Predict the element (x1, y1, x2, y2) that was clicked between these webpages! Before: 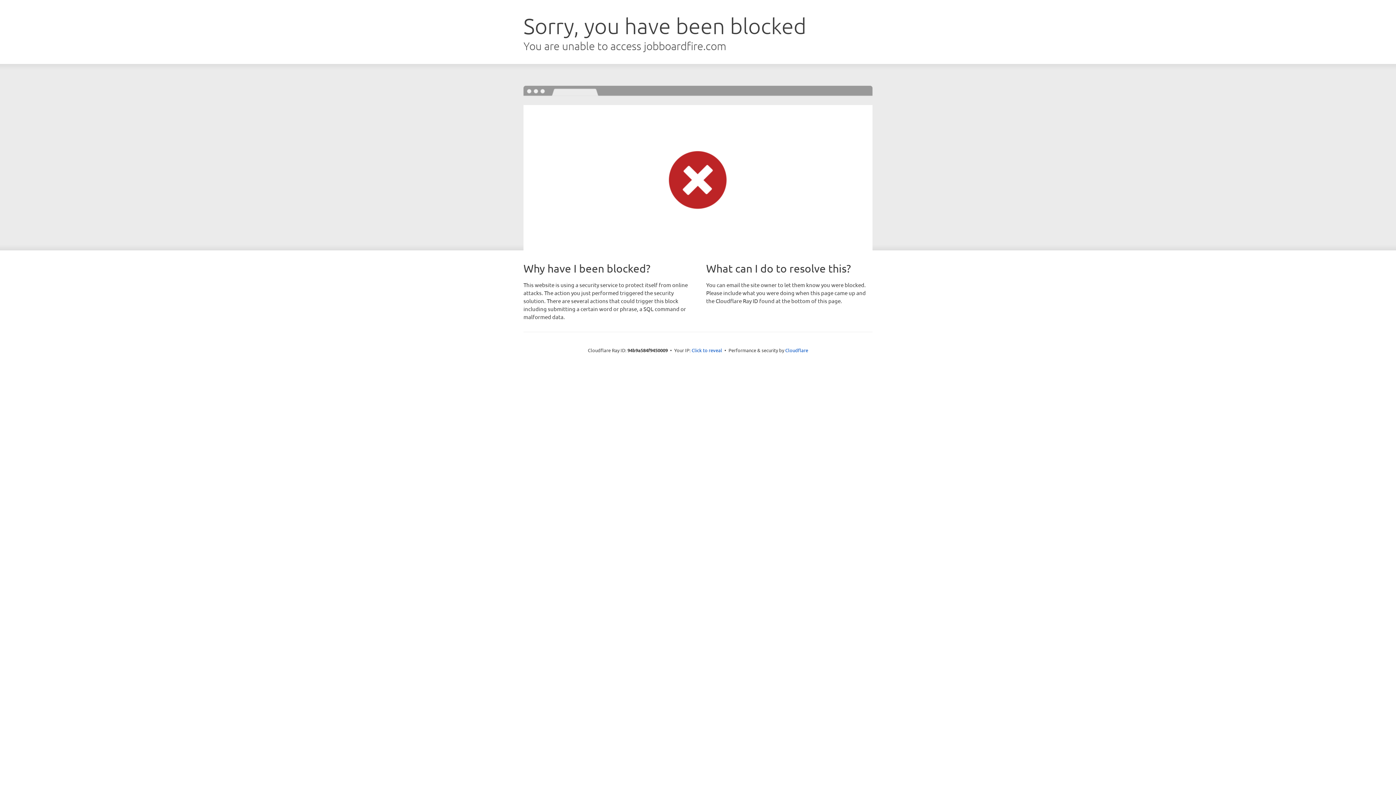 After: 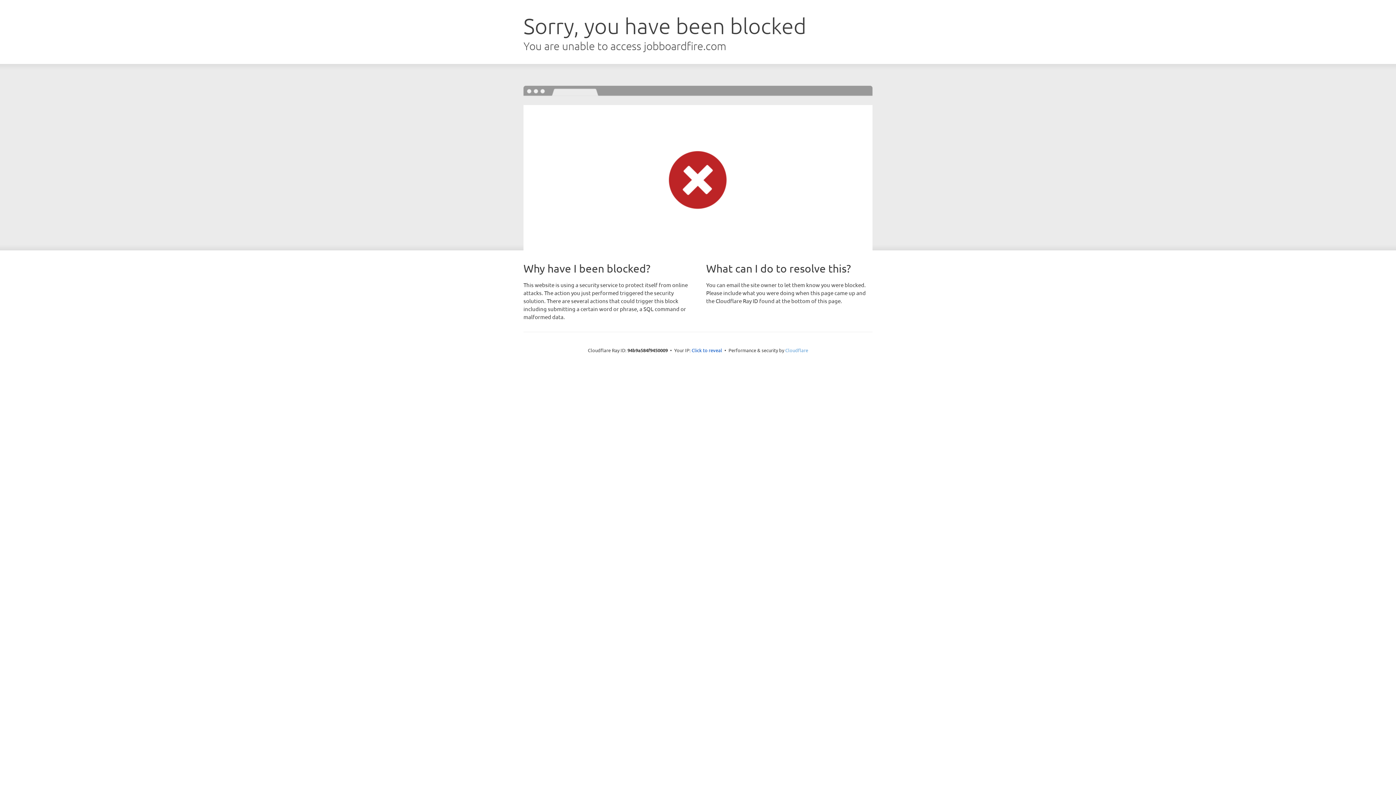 Action: label: Cloudflare bbox: (785, 347, 808, 353)